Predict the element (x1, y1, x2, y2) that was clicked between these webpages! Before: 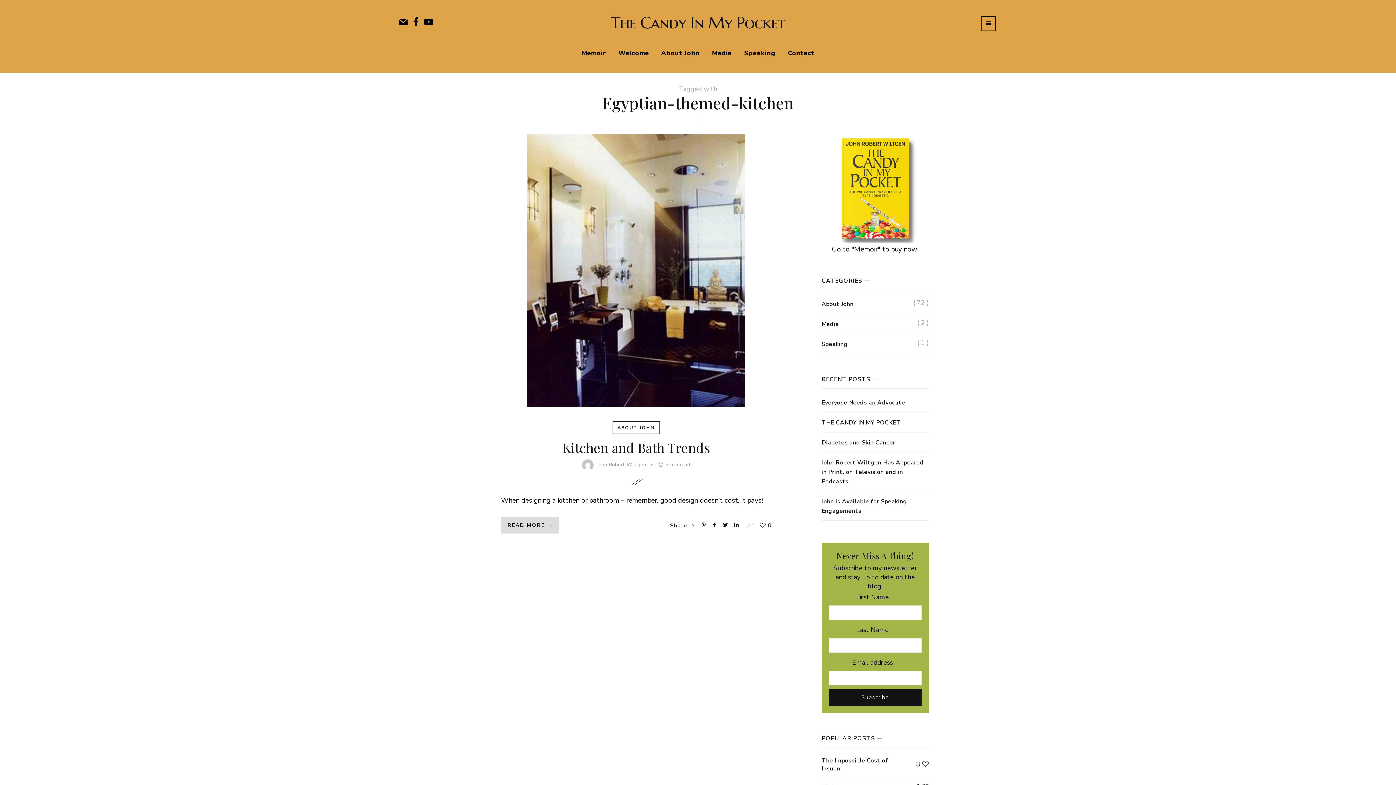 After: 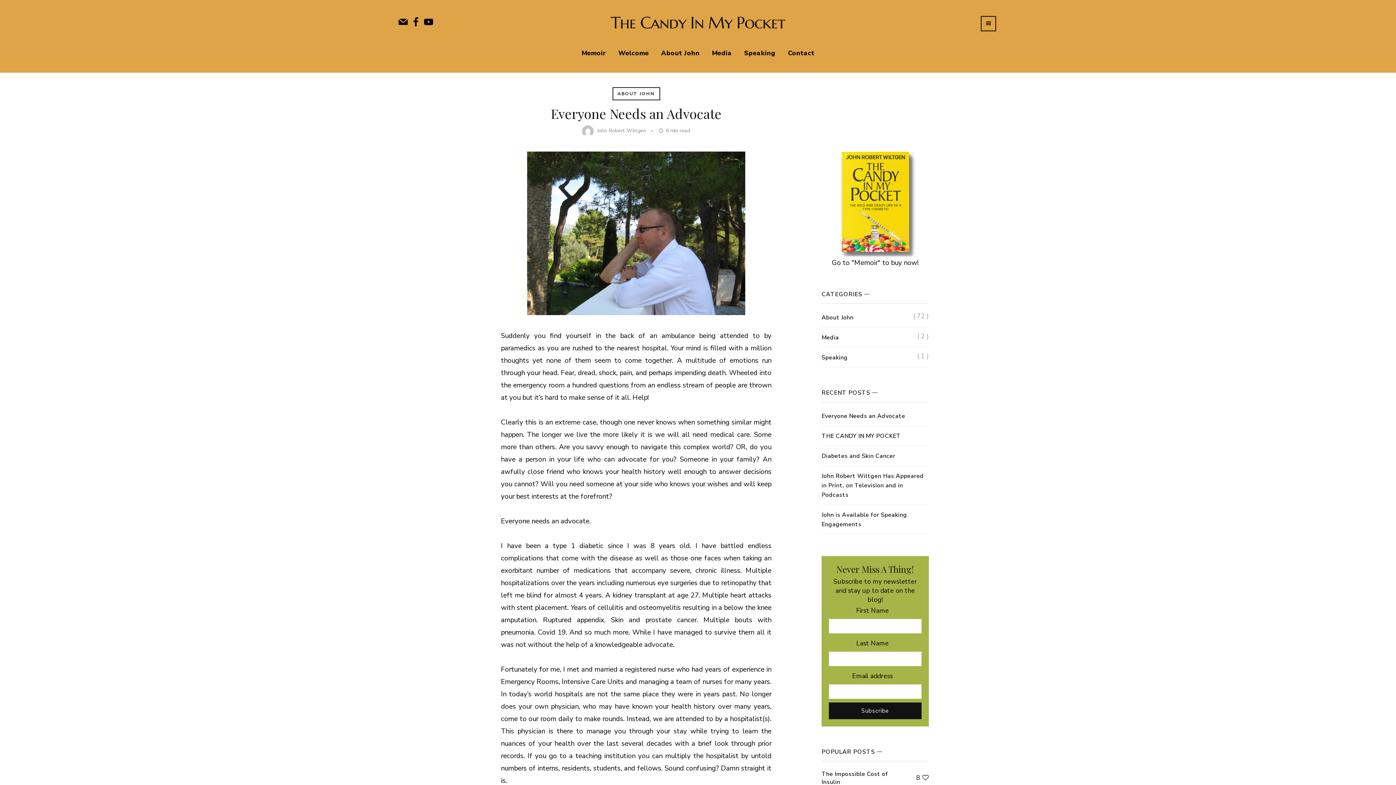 Action: bbox: (821, 398, 905, 406) label: Everyone Needs an Advocate